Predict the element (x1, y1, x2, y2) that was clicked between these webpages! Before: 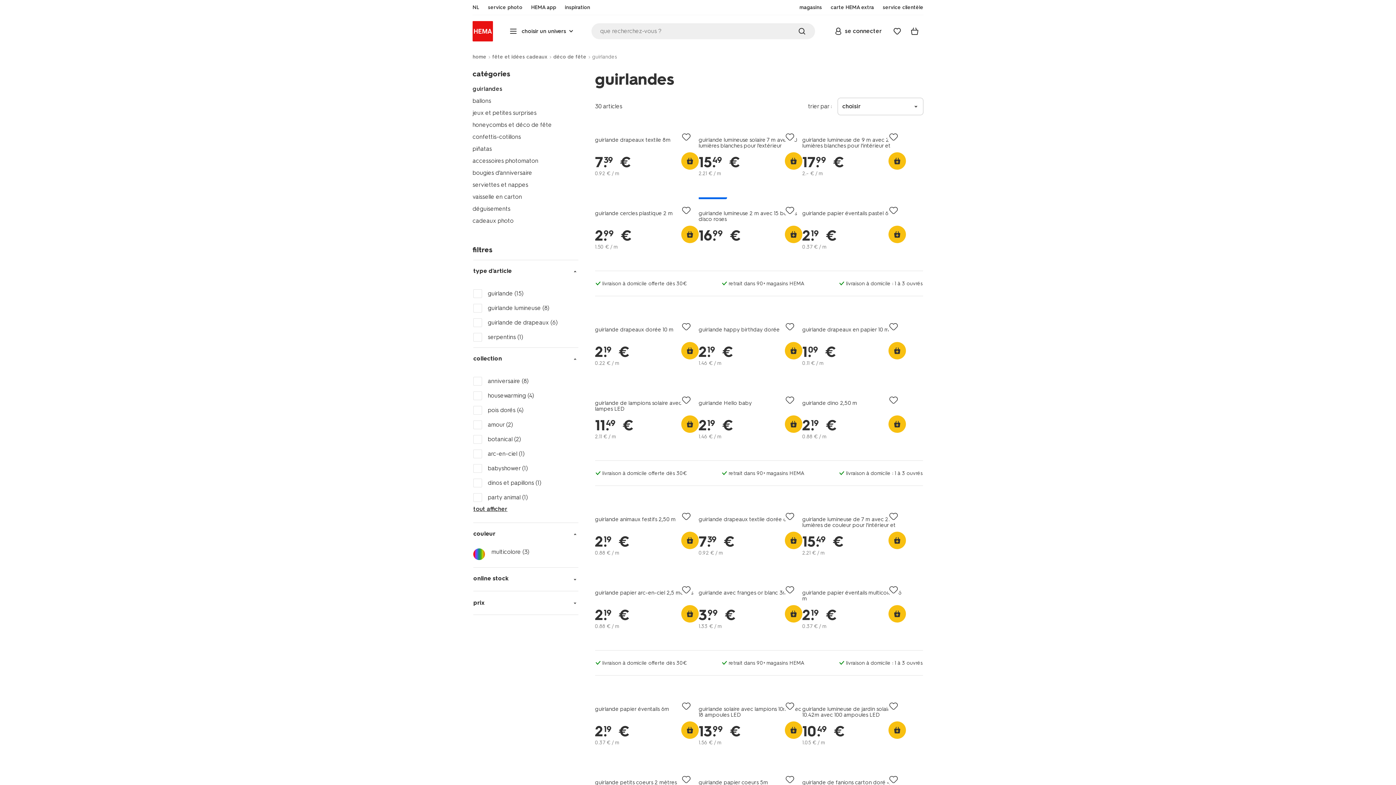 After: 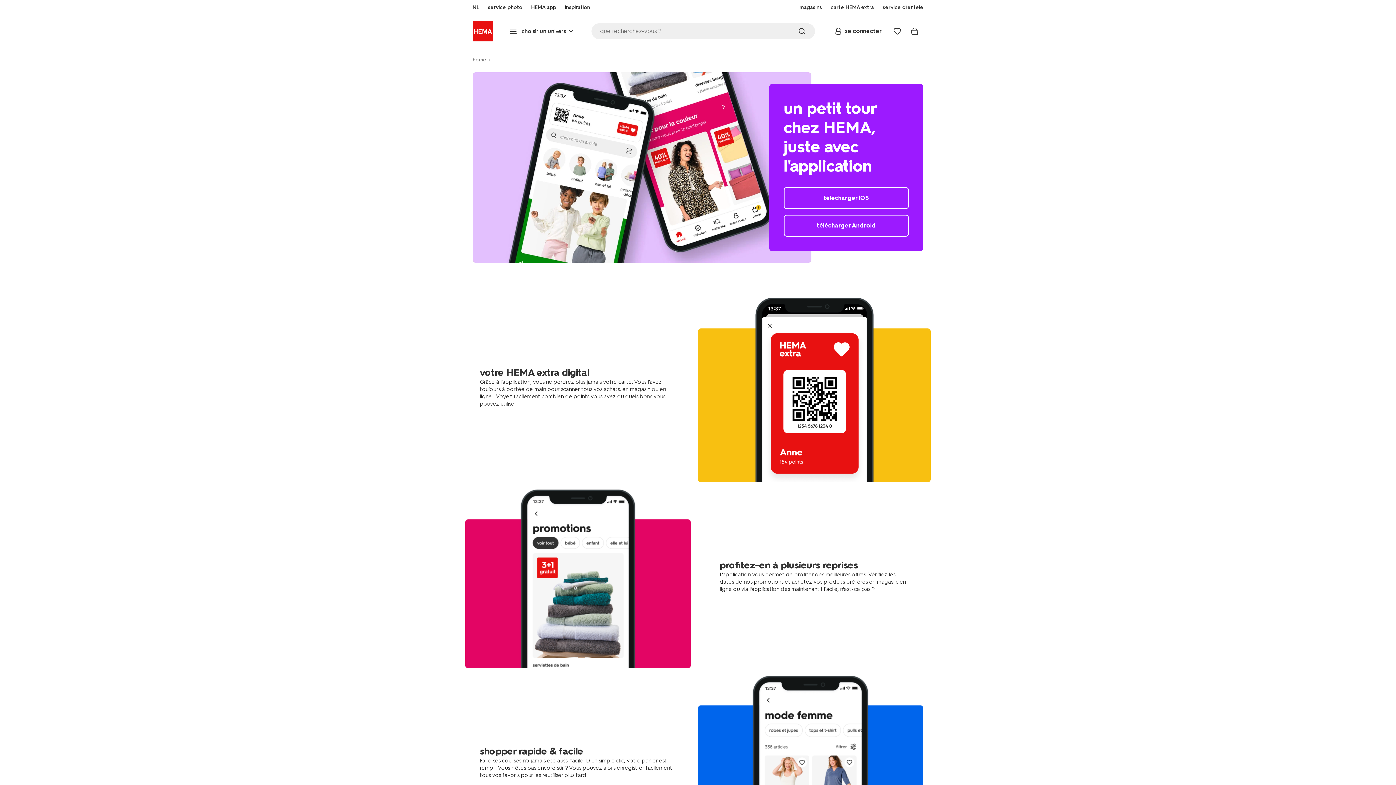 Action: bbox: (531, 4, 556, 10) label: HEMA app